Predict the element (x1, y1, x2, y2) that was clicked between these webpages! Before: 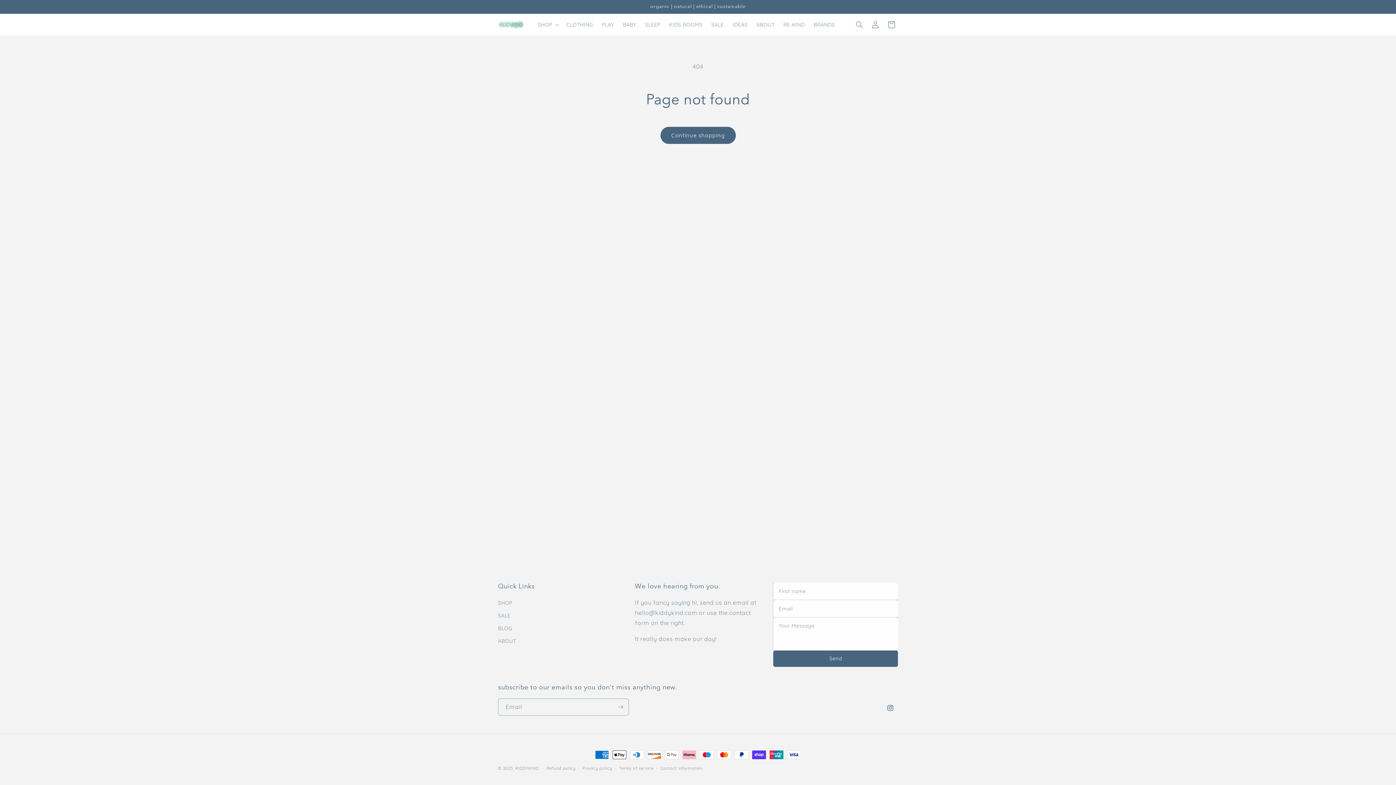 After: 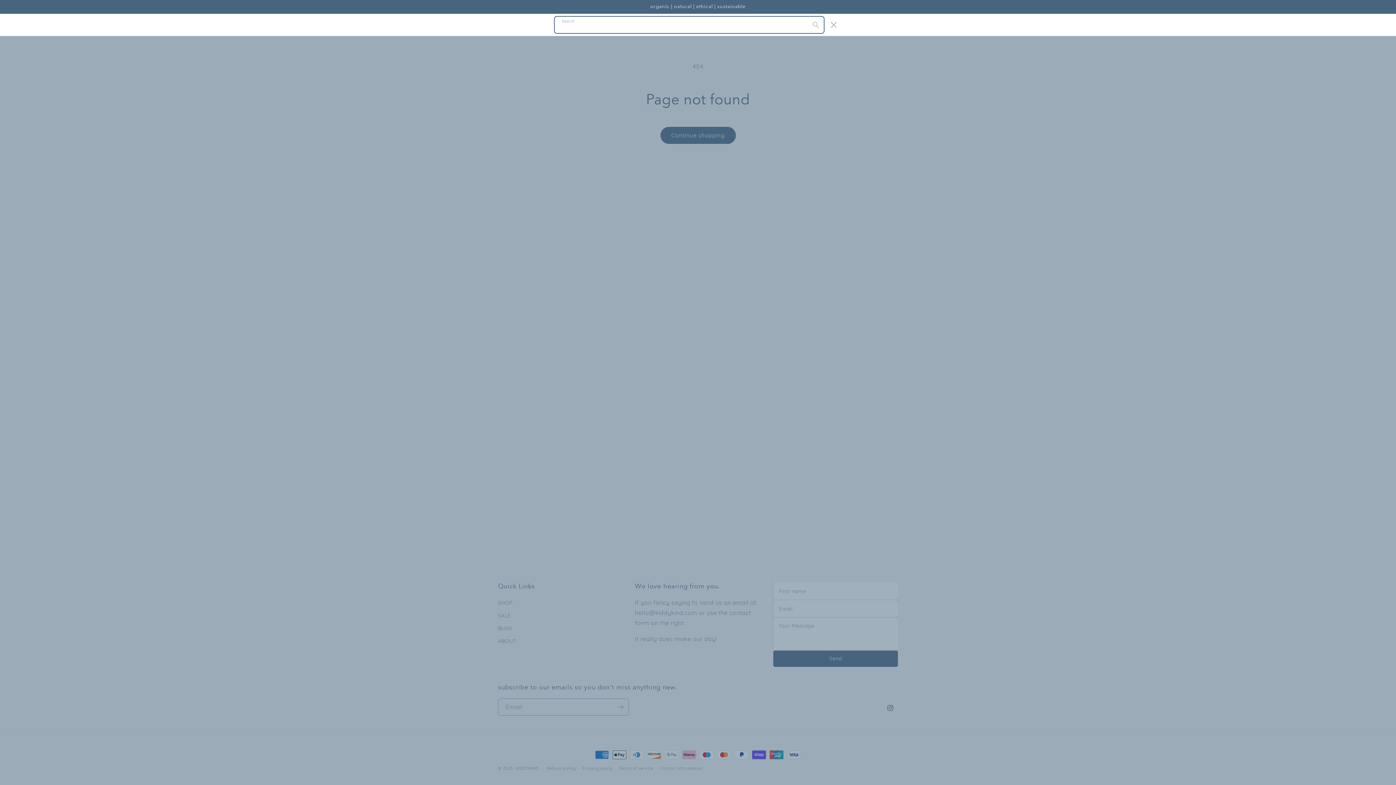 Action: label: Search bbox: (851, 16, 867, 32)